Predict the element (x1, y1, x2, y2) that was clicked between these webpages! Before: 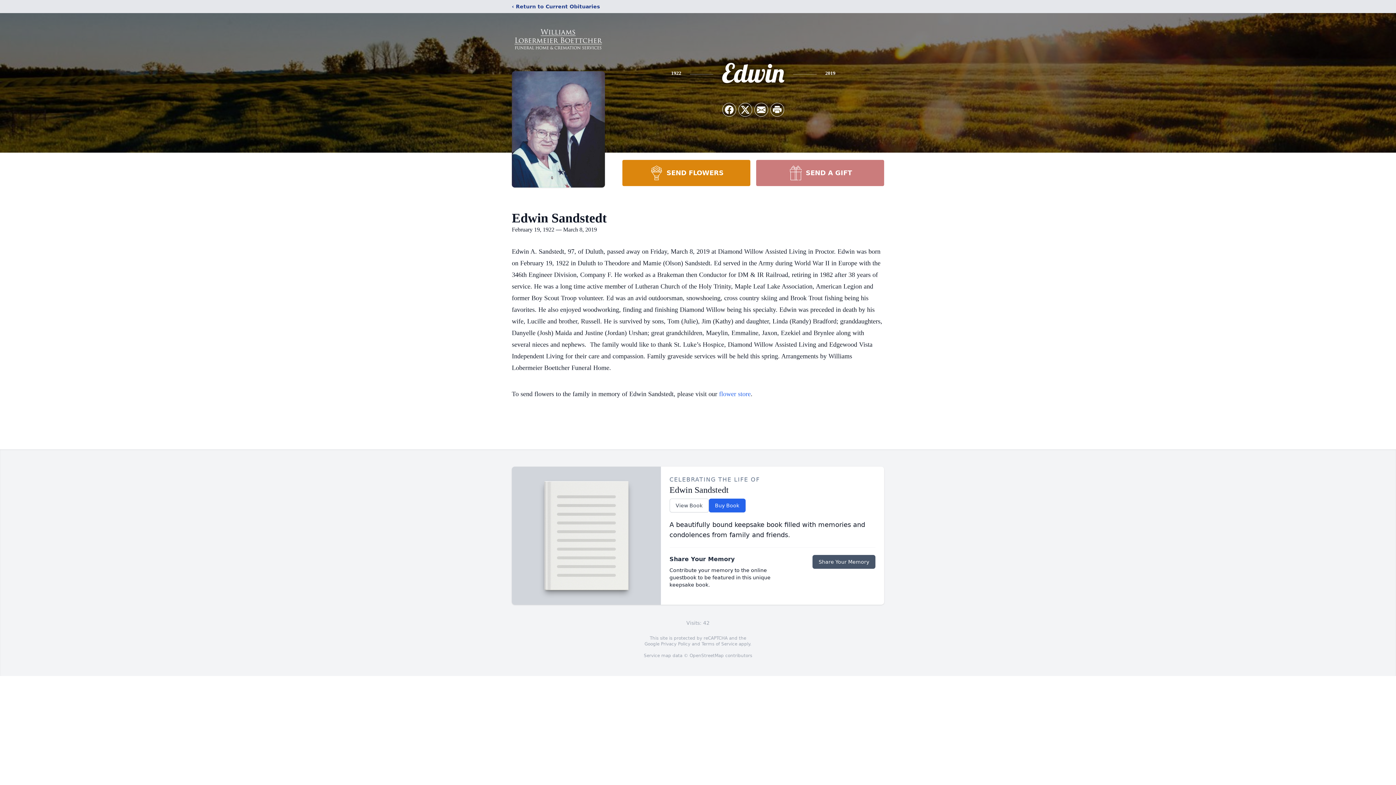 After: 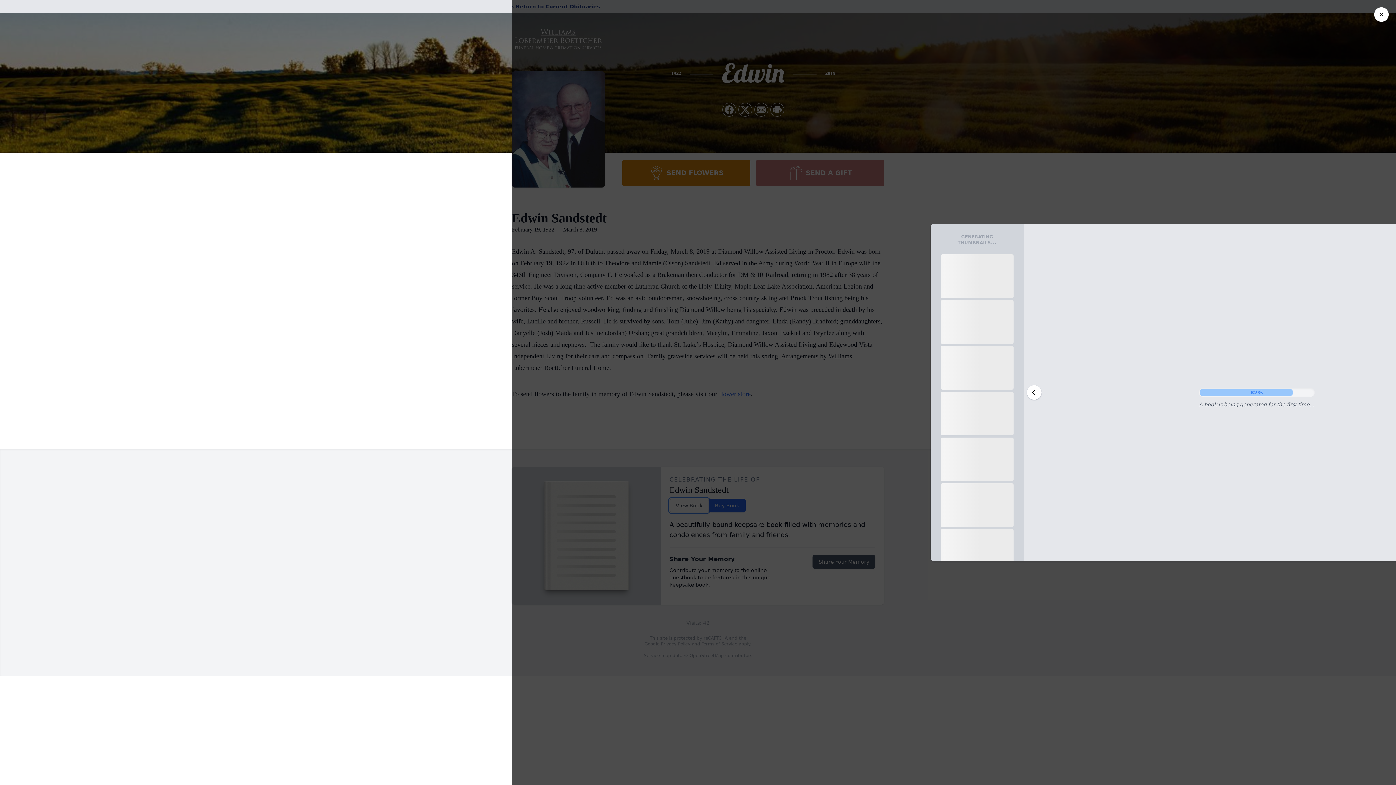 Action: label: View Book bbox: (669, 498, 708, 512)